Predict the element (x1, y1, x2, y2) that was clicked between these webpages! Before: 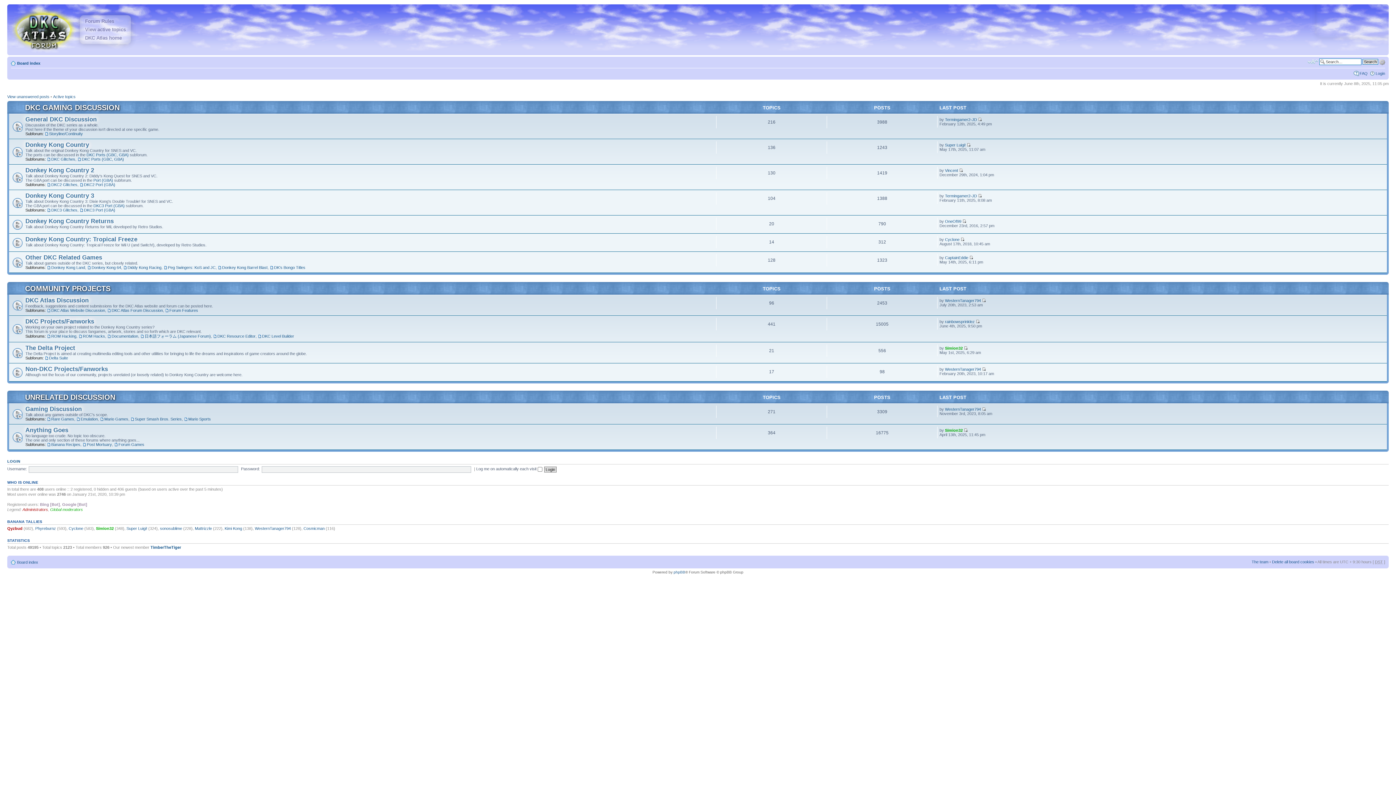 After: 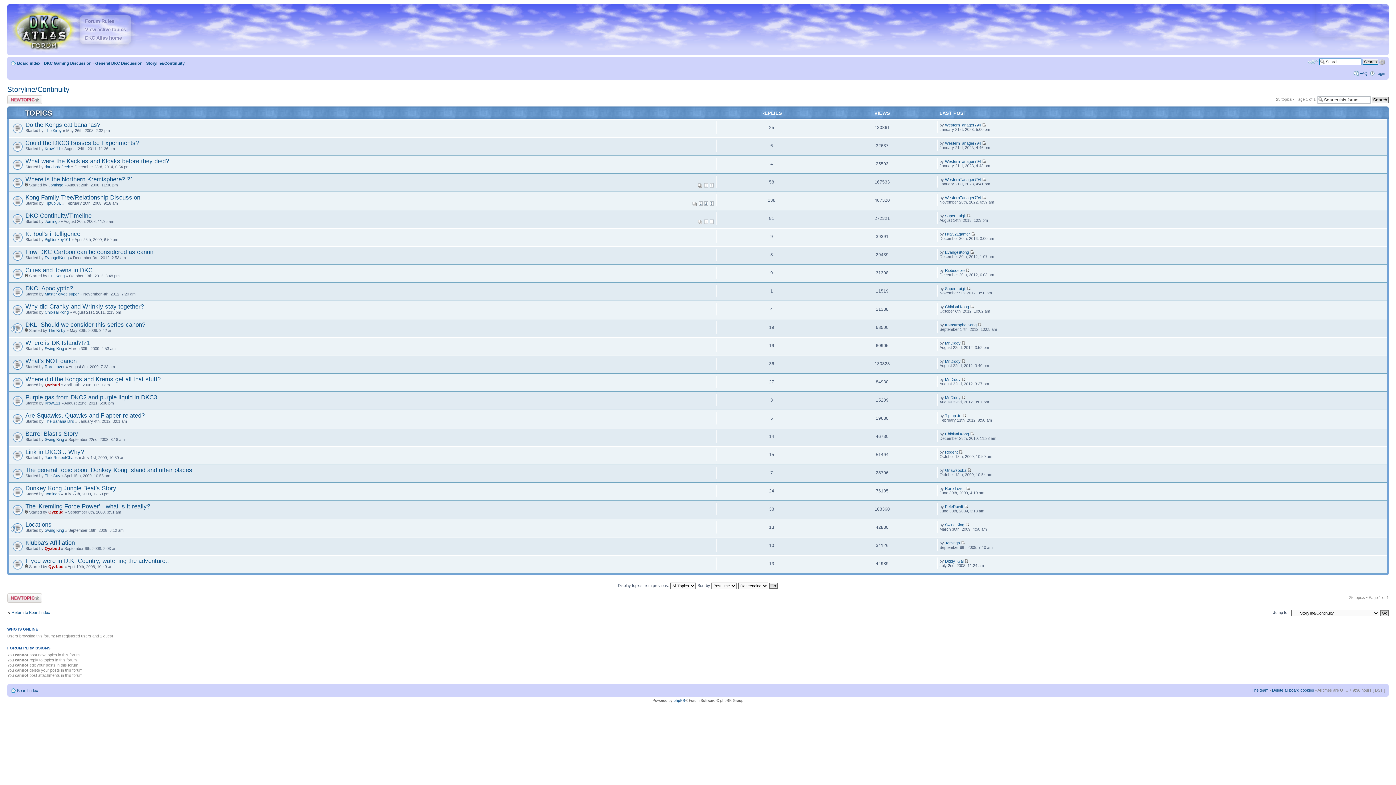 Action: label: Storyline/Continuity bbox: (44, 131, 82, 135)